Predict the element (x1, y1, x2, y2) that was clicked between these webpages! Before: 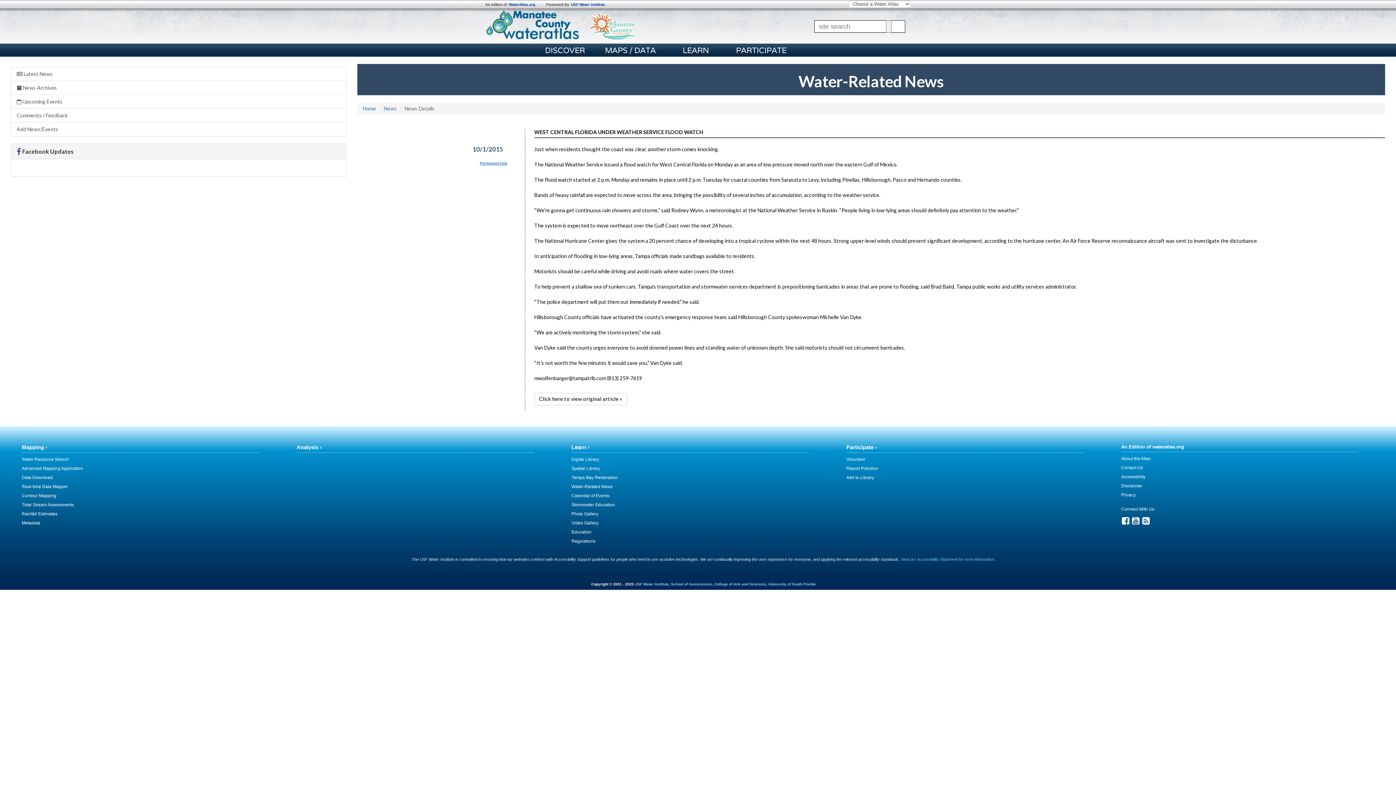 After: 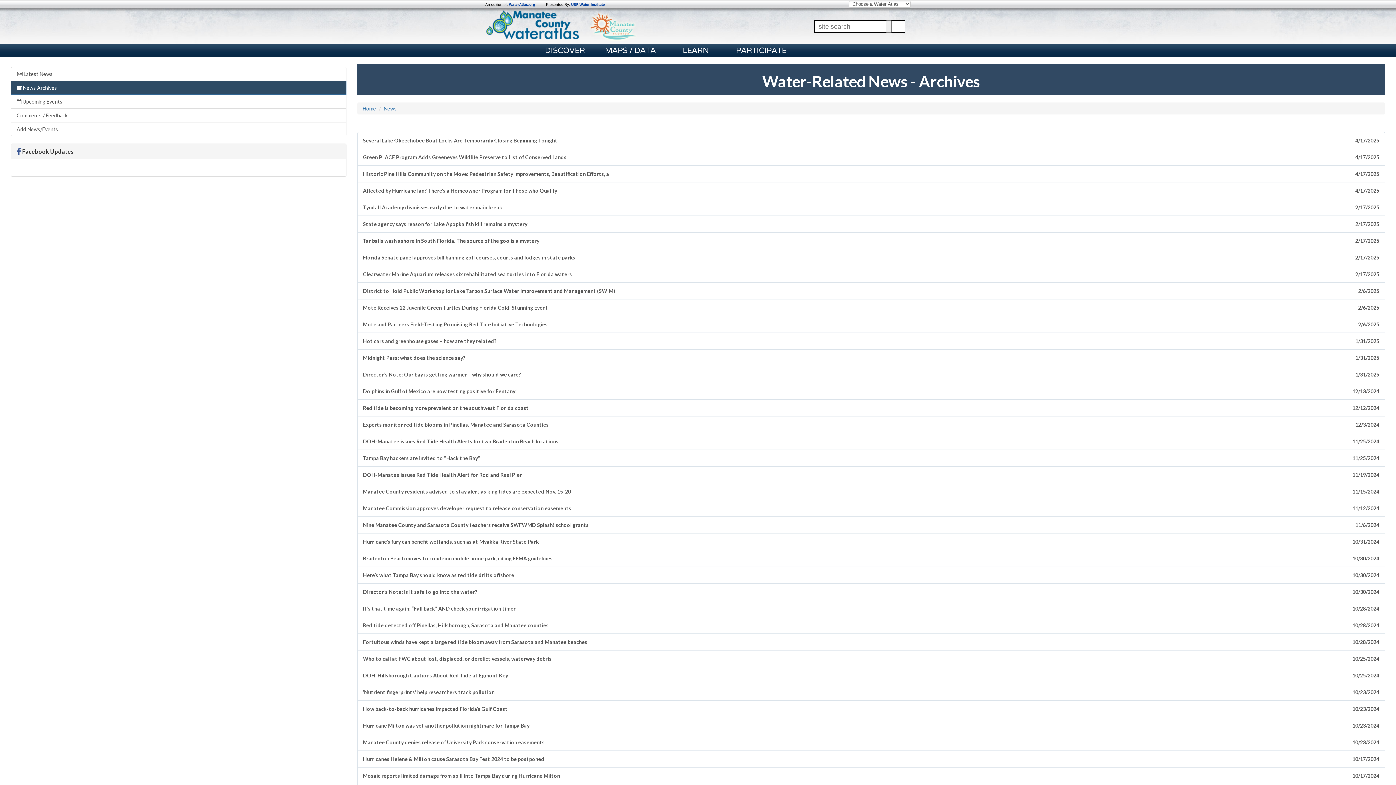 Action: label:  News Archives bbox: (10, 80, 346, 94)